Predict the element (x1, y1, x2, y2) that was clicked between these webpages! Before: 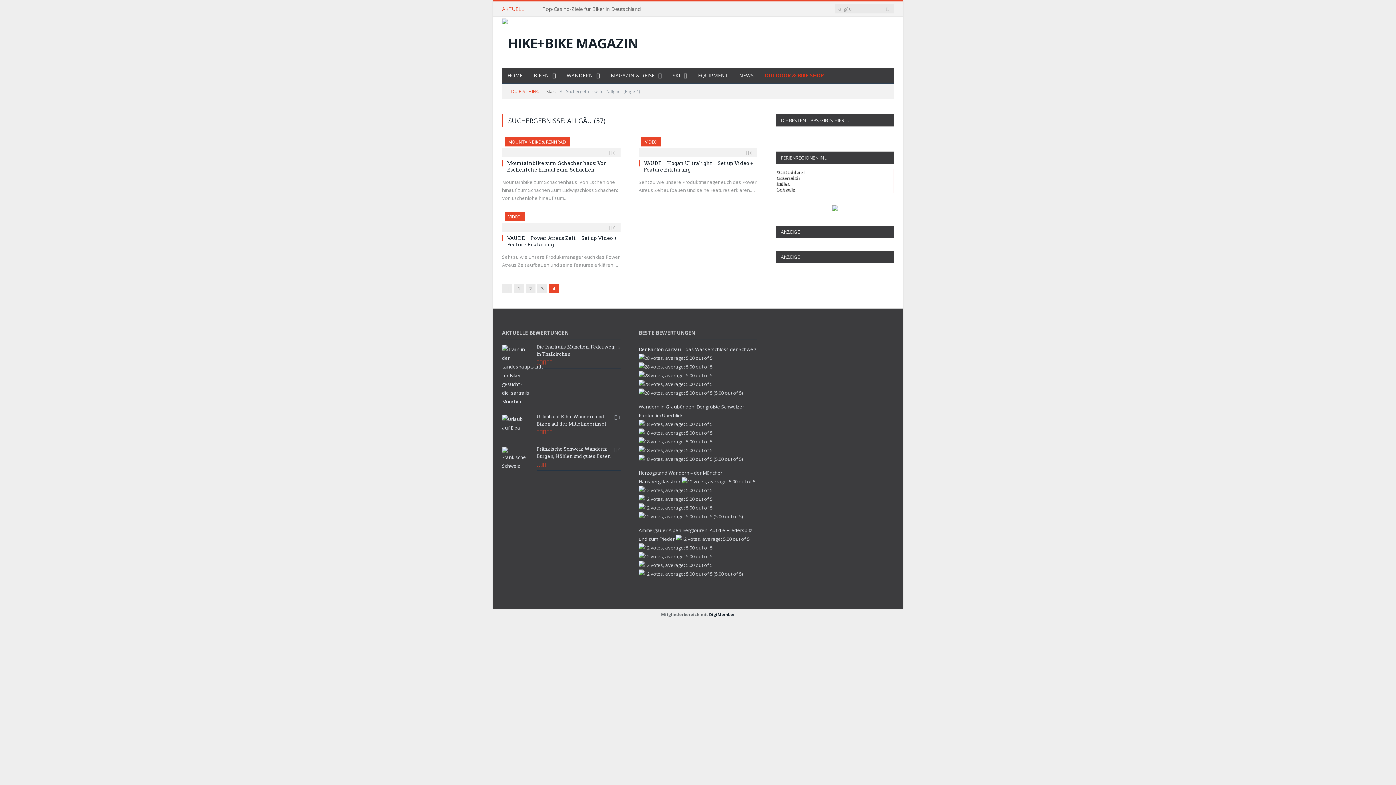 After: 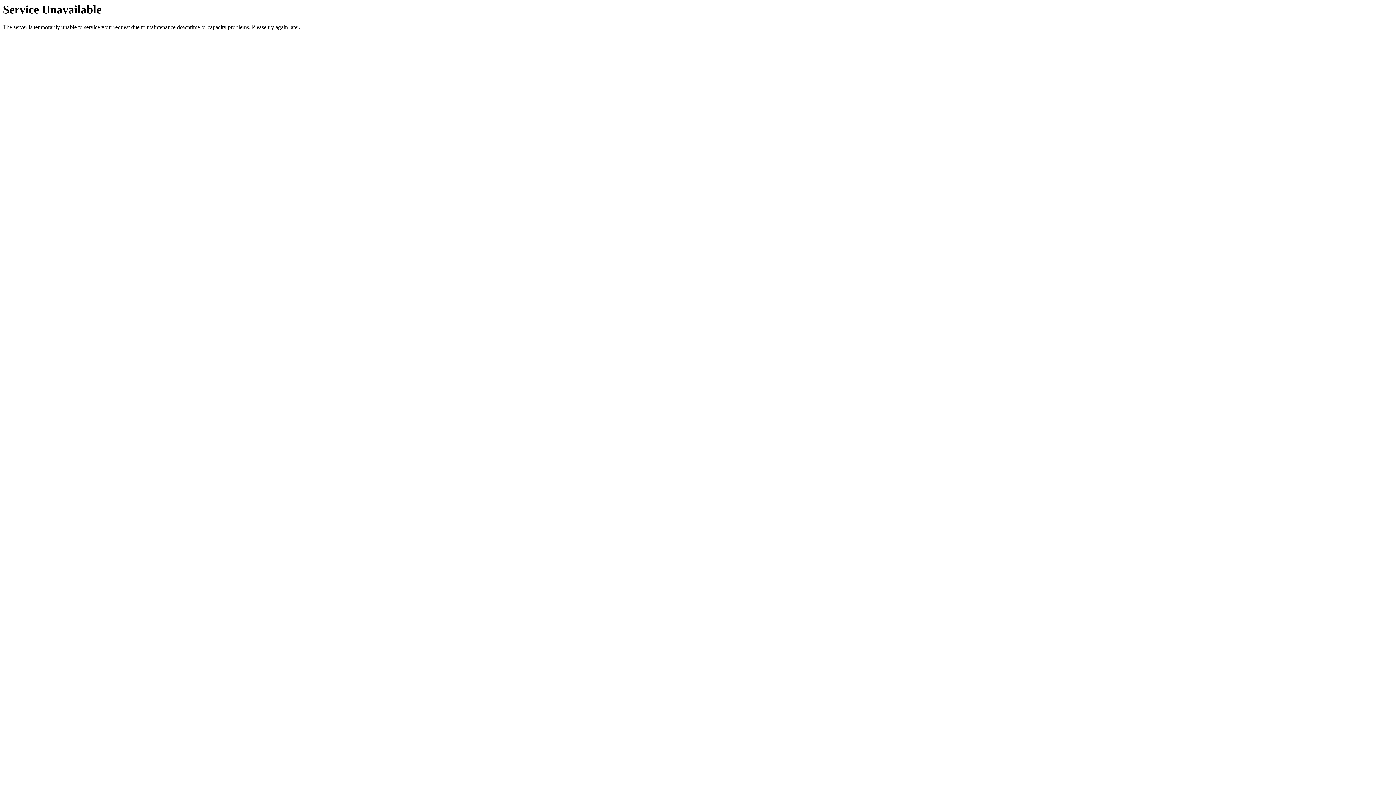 Action: label: 1 bbox: (514, 284, 524, 293)